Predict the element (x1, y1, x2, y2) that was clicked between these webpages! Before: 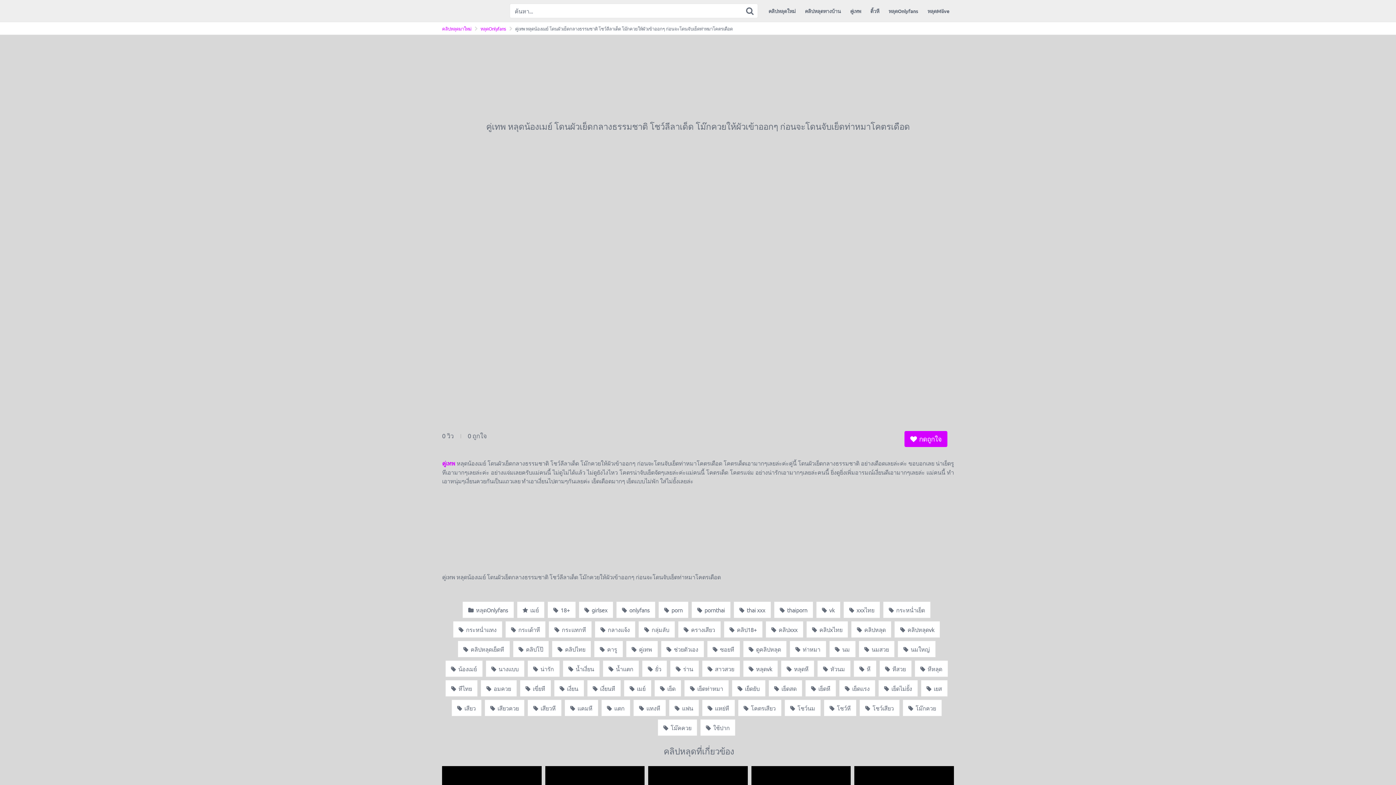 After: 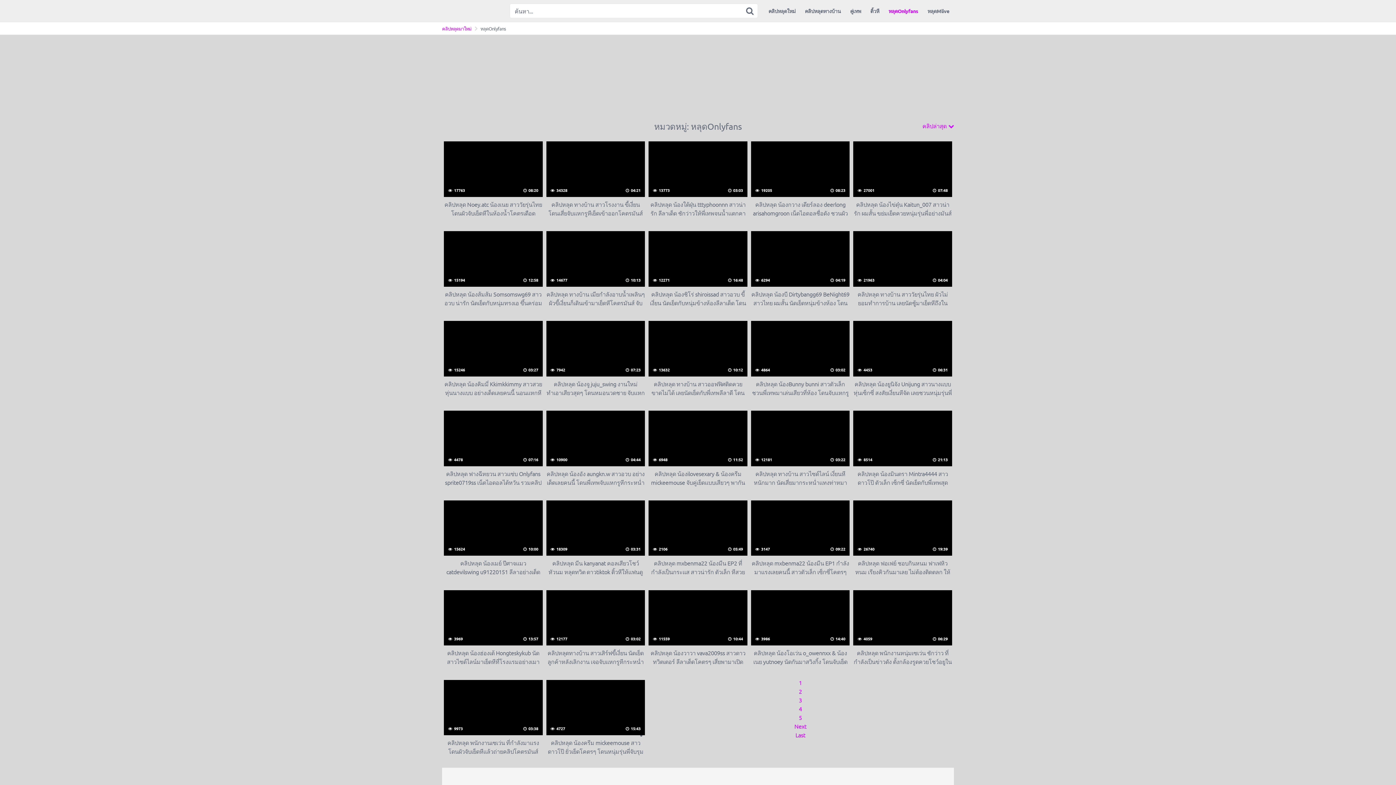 Action: bbox: (884, 8, 923, 13) label: หลุดOnlyfans